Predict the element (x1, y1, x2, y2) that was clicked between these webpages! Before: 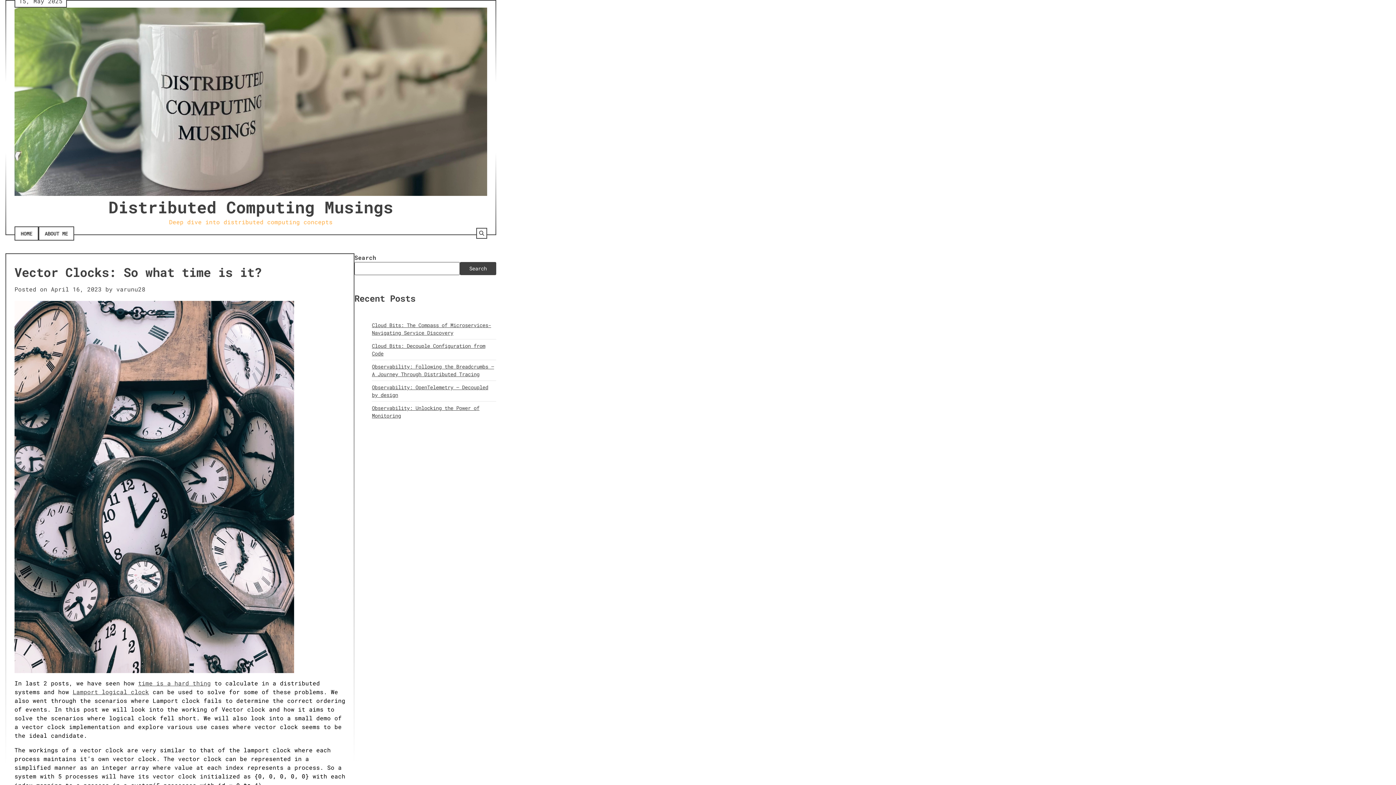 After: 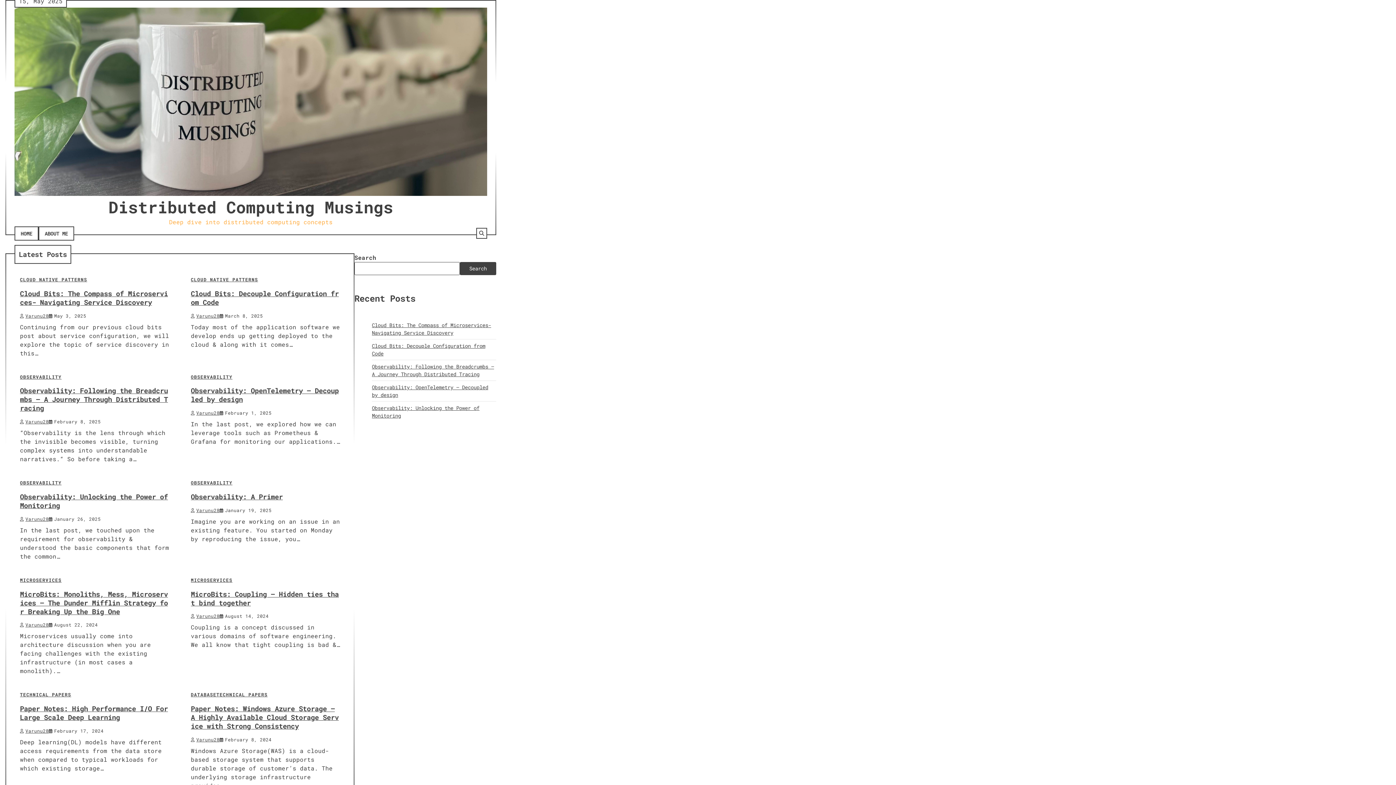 Action: bbox: (14, 226, 38, 240) label: HOME